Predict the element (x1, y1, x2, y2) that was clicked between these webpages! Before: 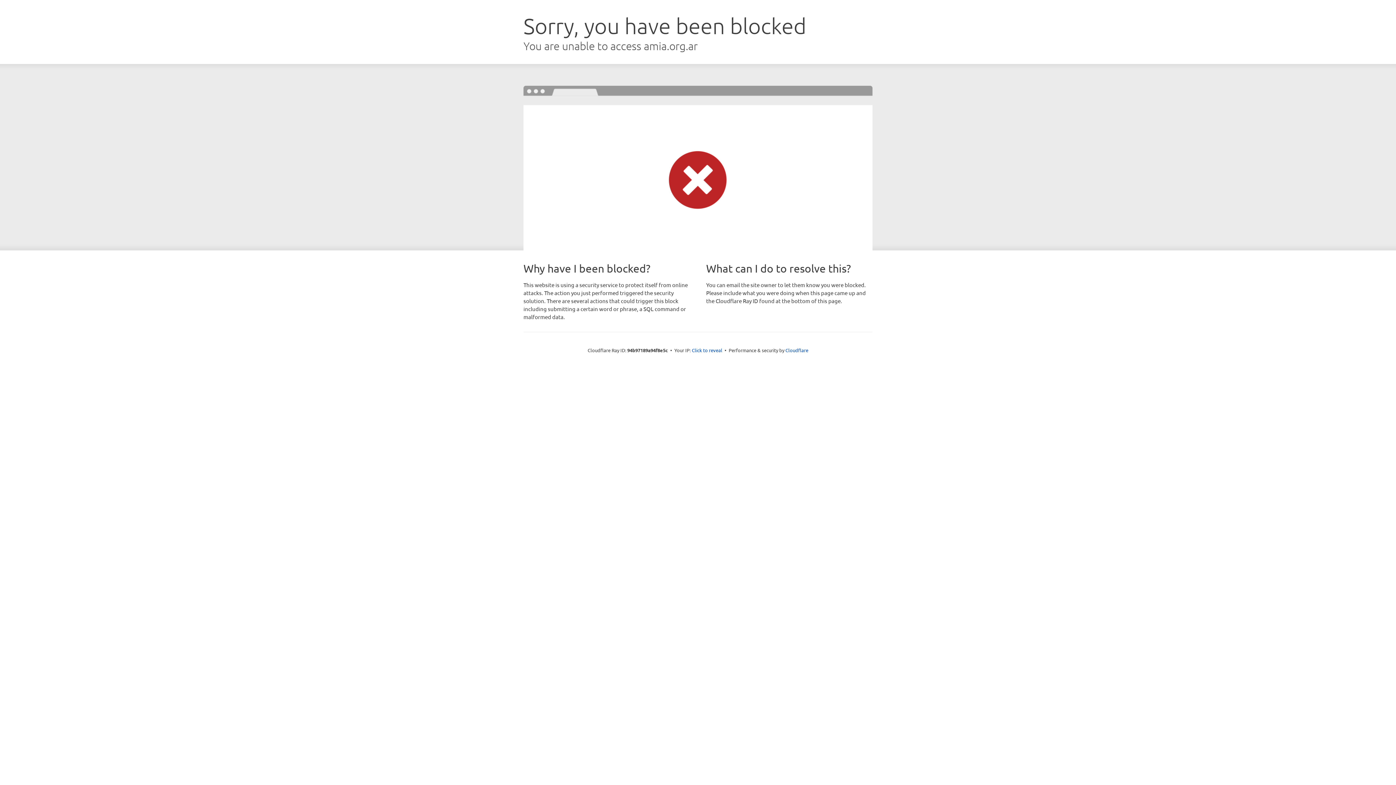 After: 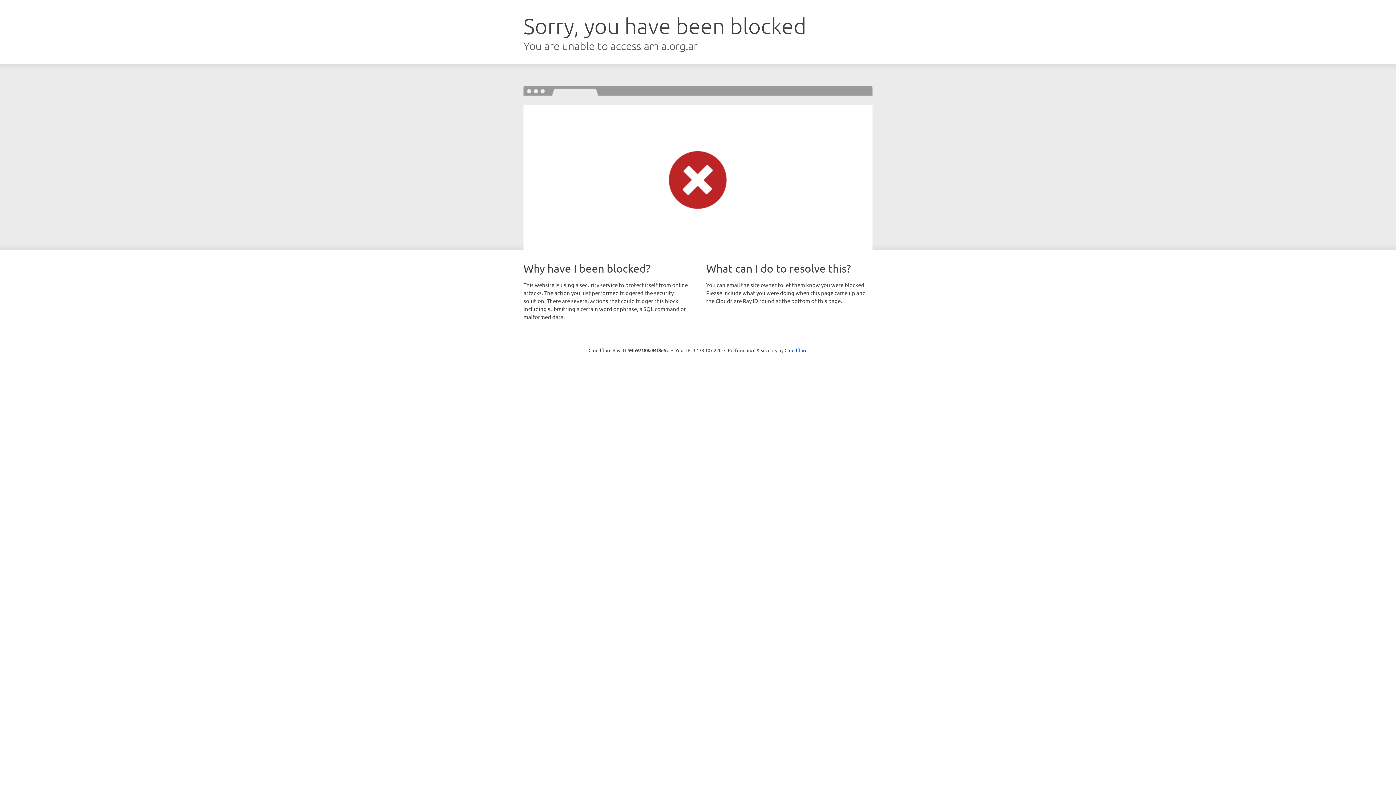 Action: label: Click to reveal bbox: (692, 346, 722, 353)